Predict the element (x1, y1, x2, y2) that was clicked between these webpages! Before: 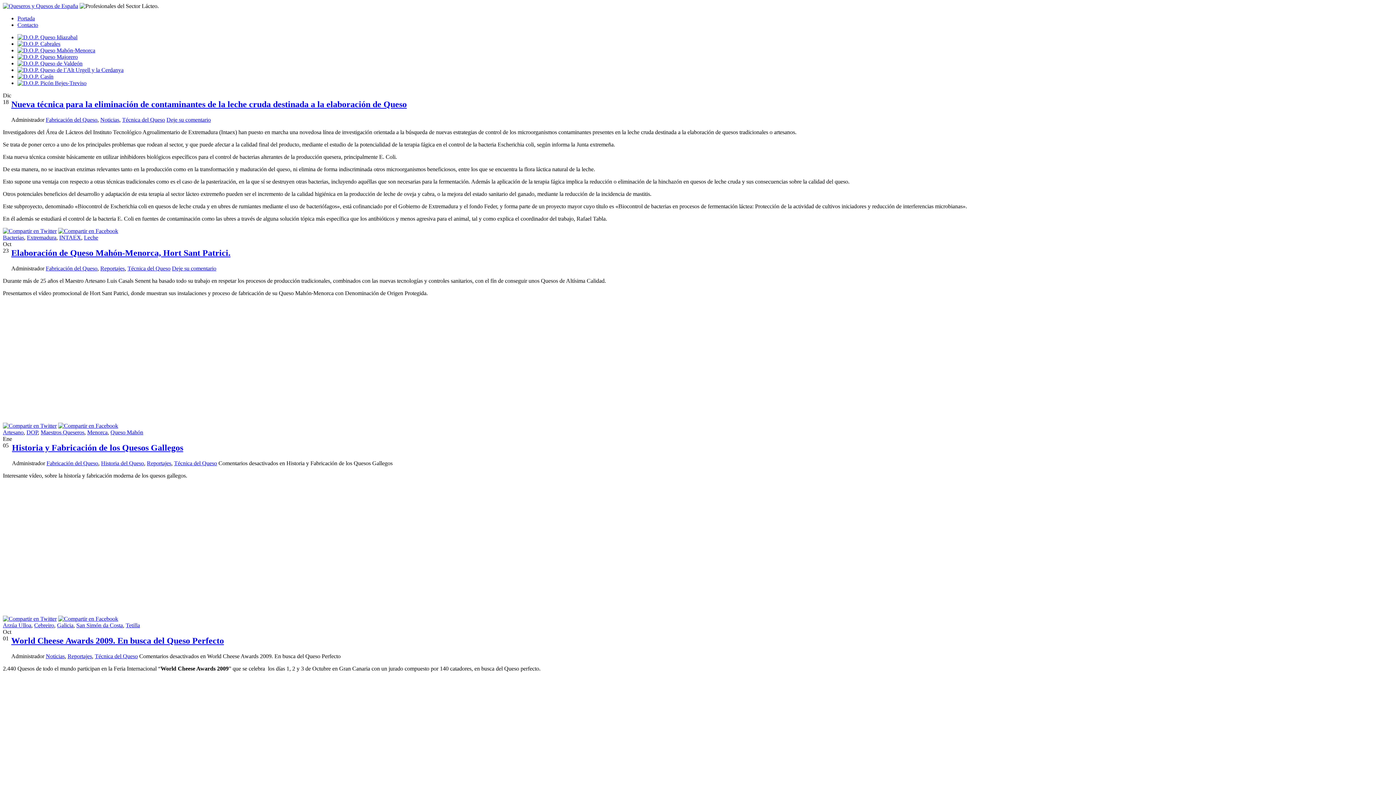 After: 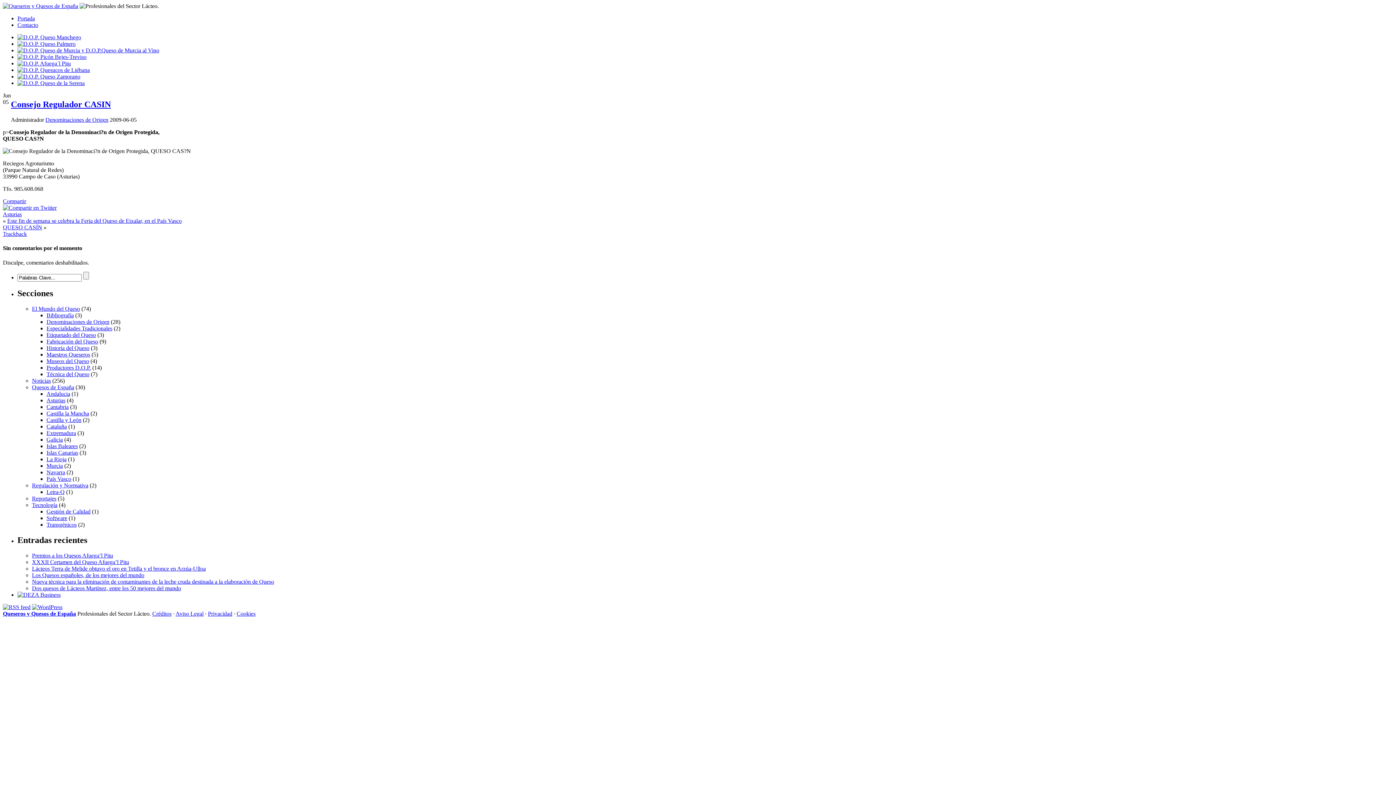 Action: bbox: (17, 73, 53, 79)